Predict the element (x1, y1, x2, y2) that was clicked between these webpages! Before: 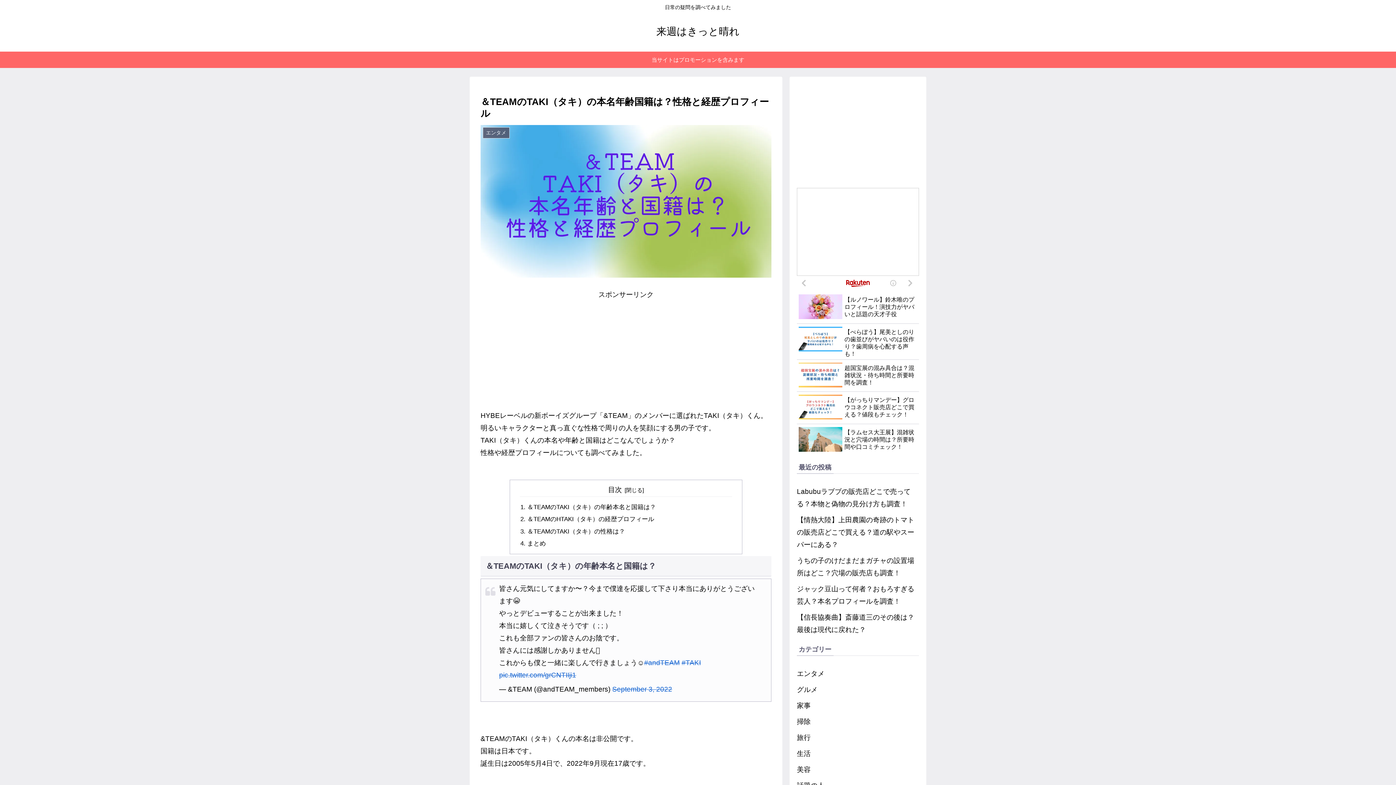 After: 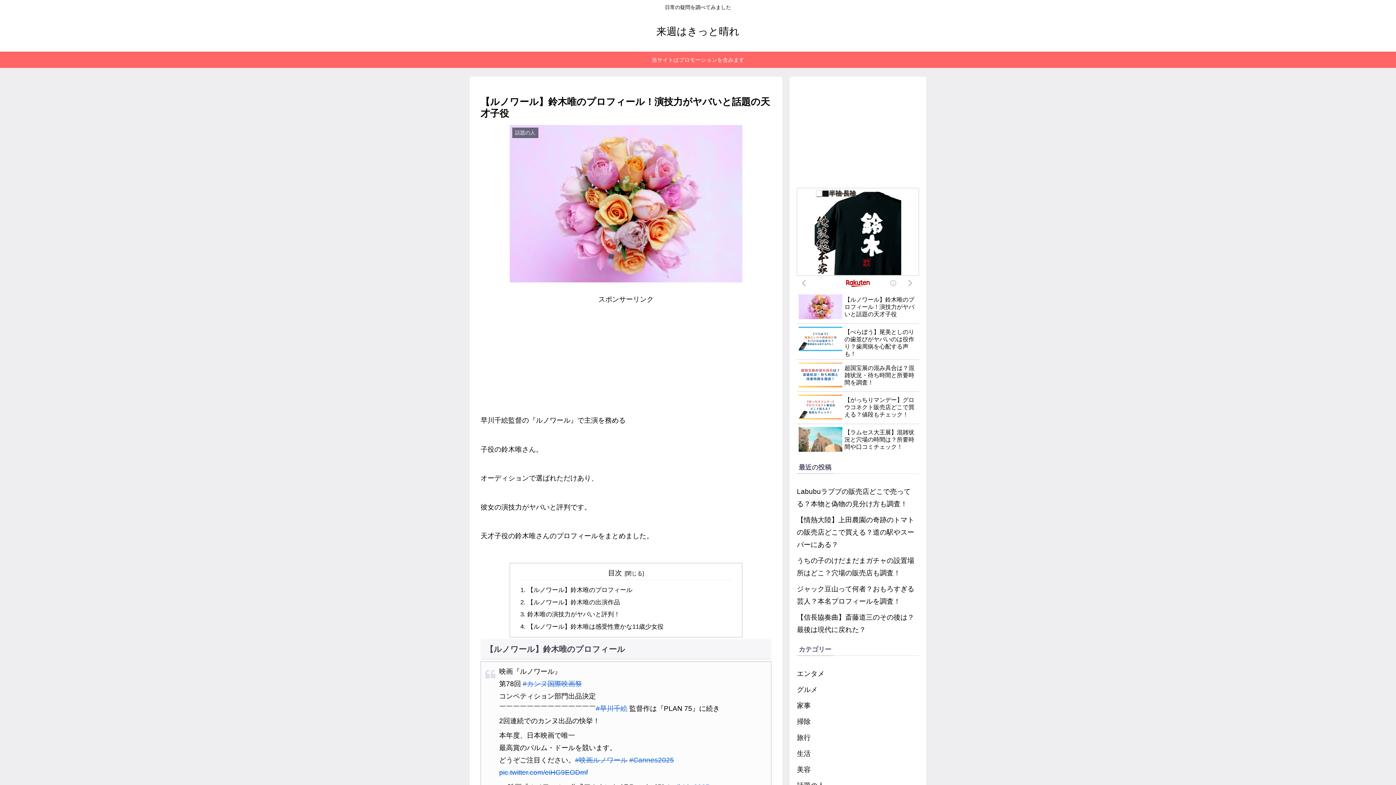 Action: label: 【ルノワール】鈴木唯のプロフィール！演技力がヤバいと話題の天才子役 bbox: (797, 291, 919, 323)